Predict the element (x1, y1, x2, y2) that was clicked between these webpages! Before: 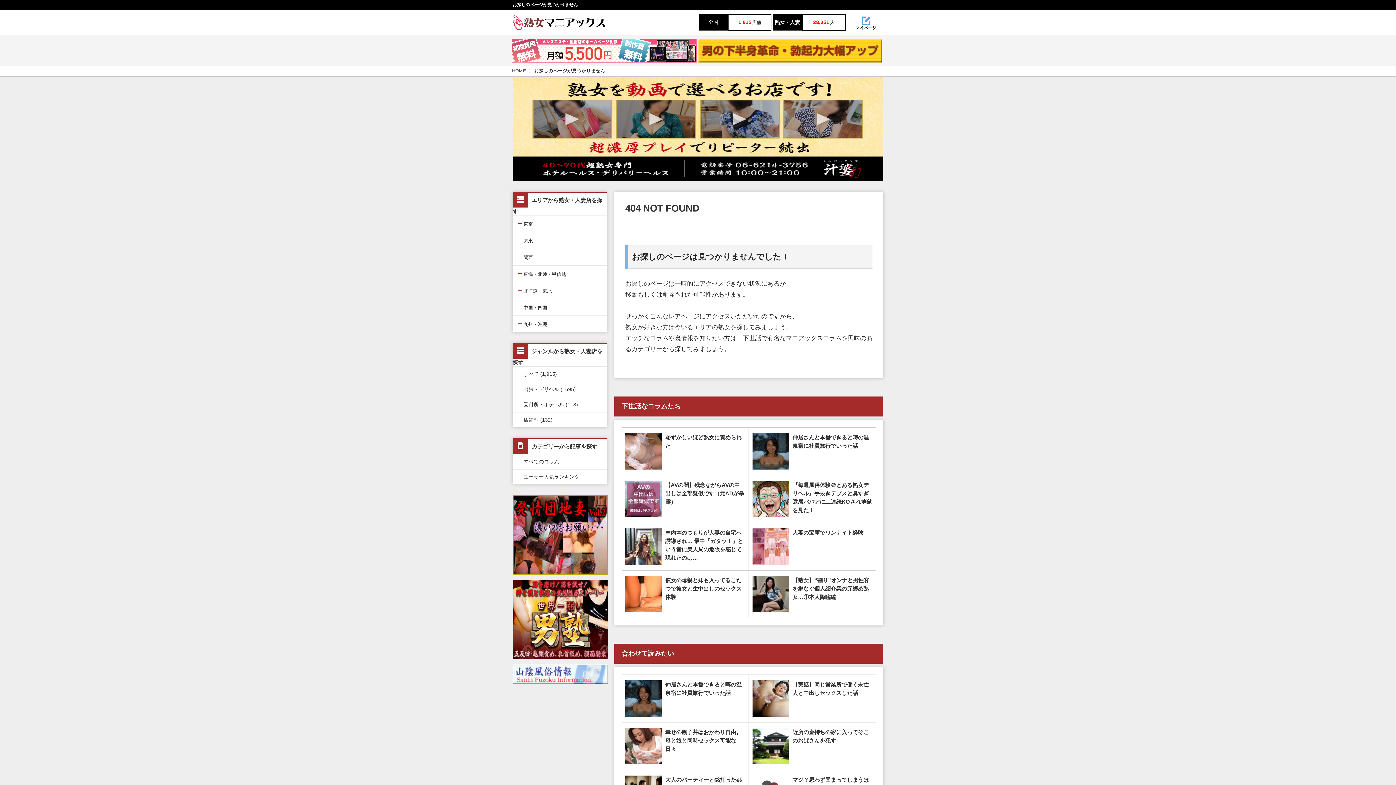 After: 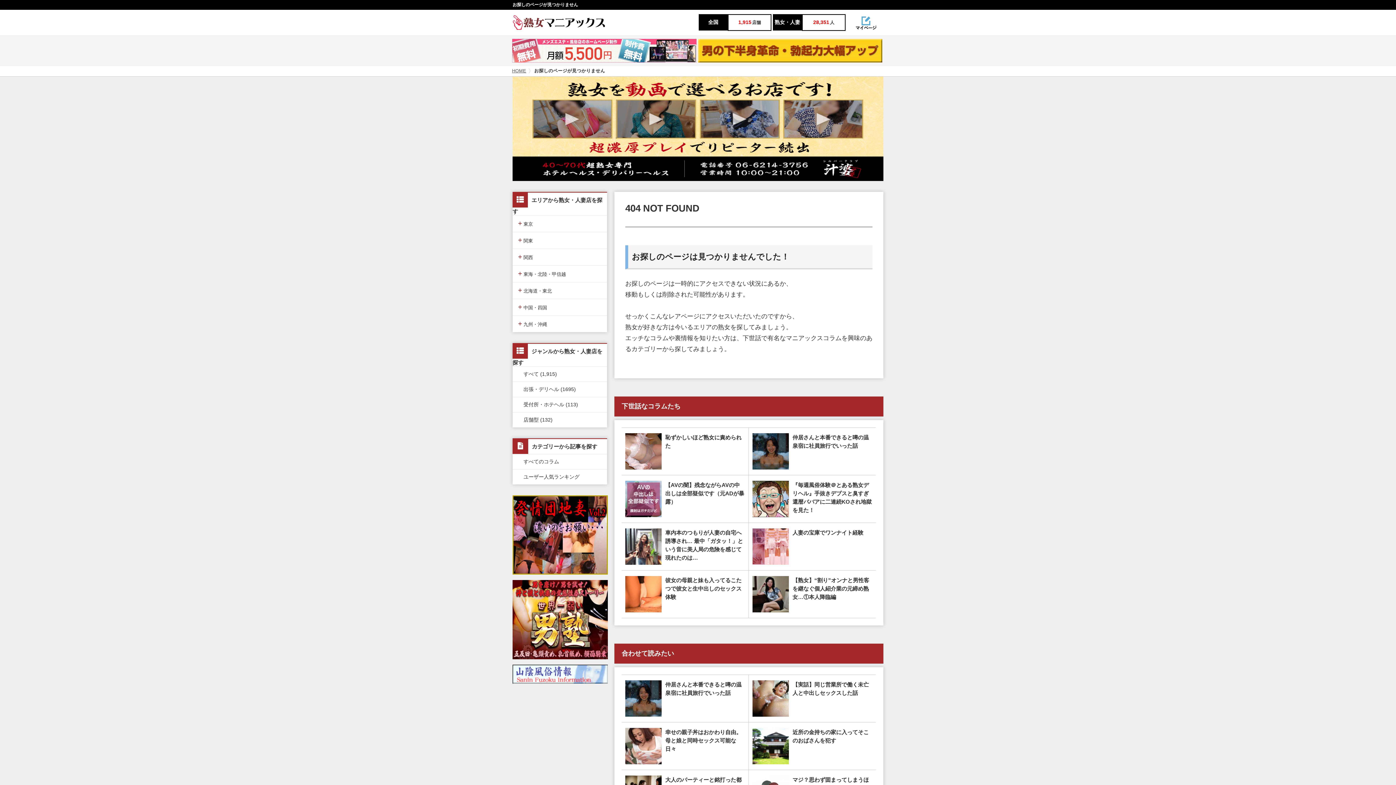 Action: bbox: (512, 495, 607, 580)